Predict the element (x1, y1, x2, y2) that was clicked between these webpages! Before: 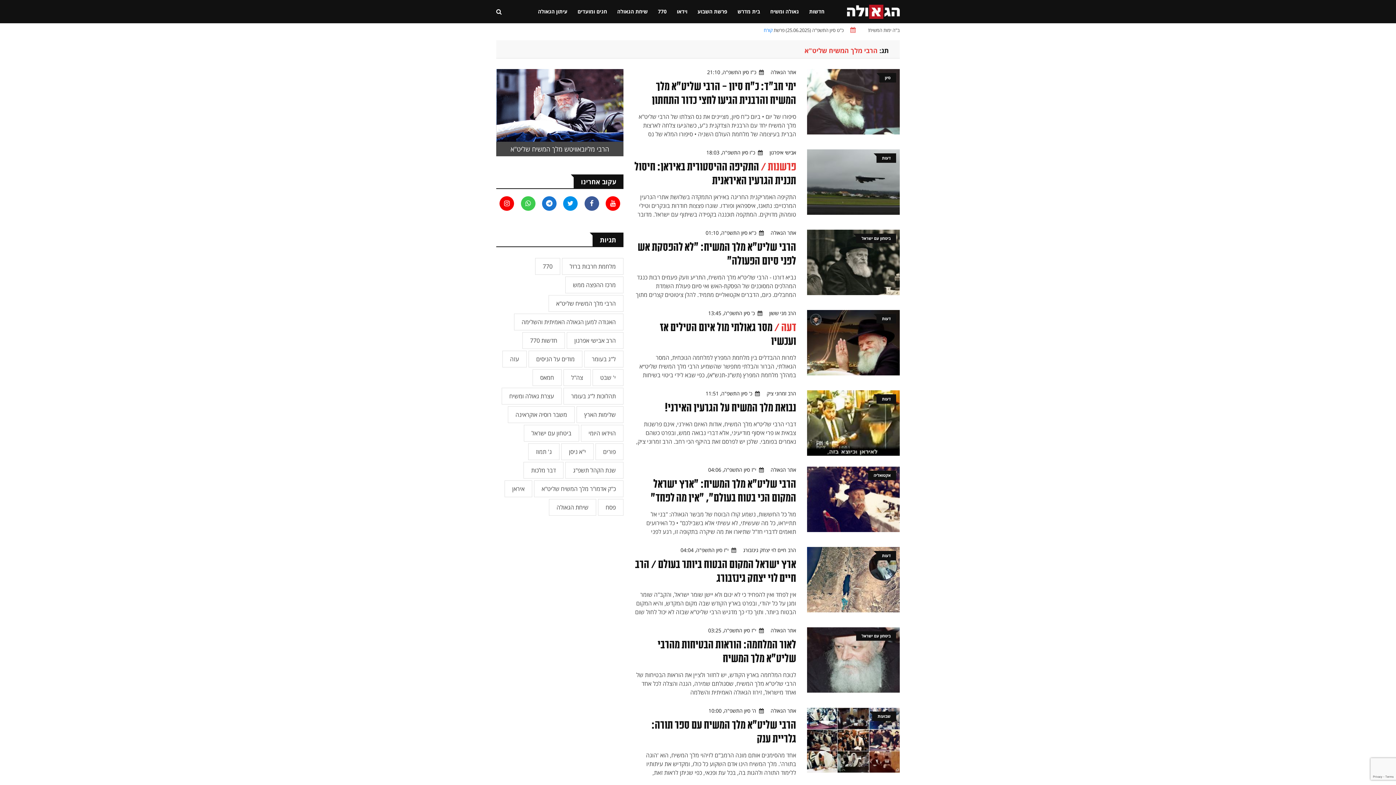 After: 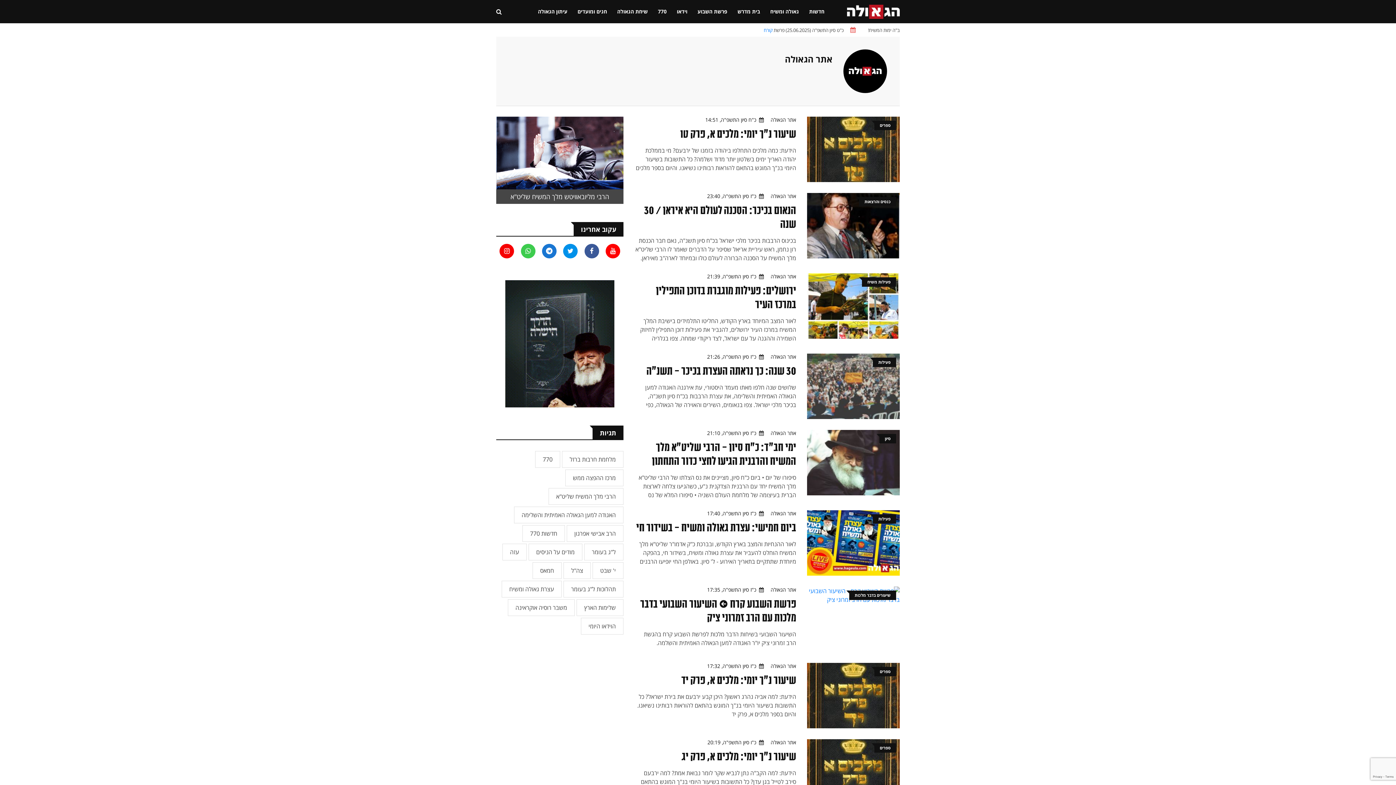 Action: bbox: (770, 229, 796, 236) label: אתר הגאולה